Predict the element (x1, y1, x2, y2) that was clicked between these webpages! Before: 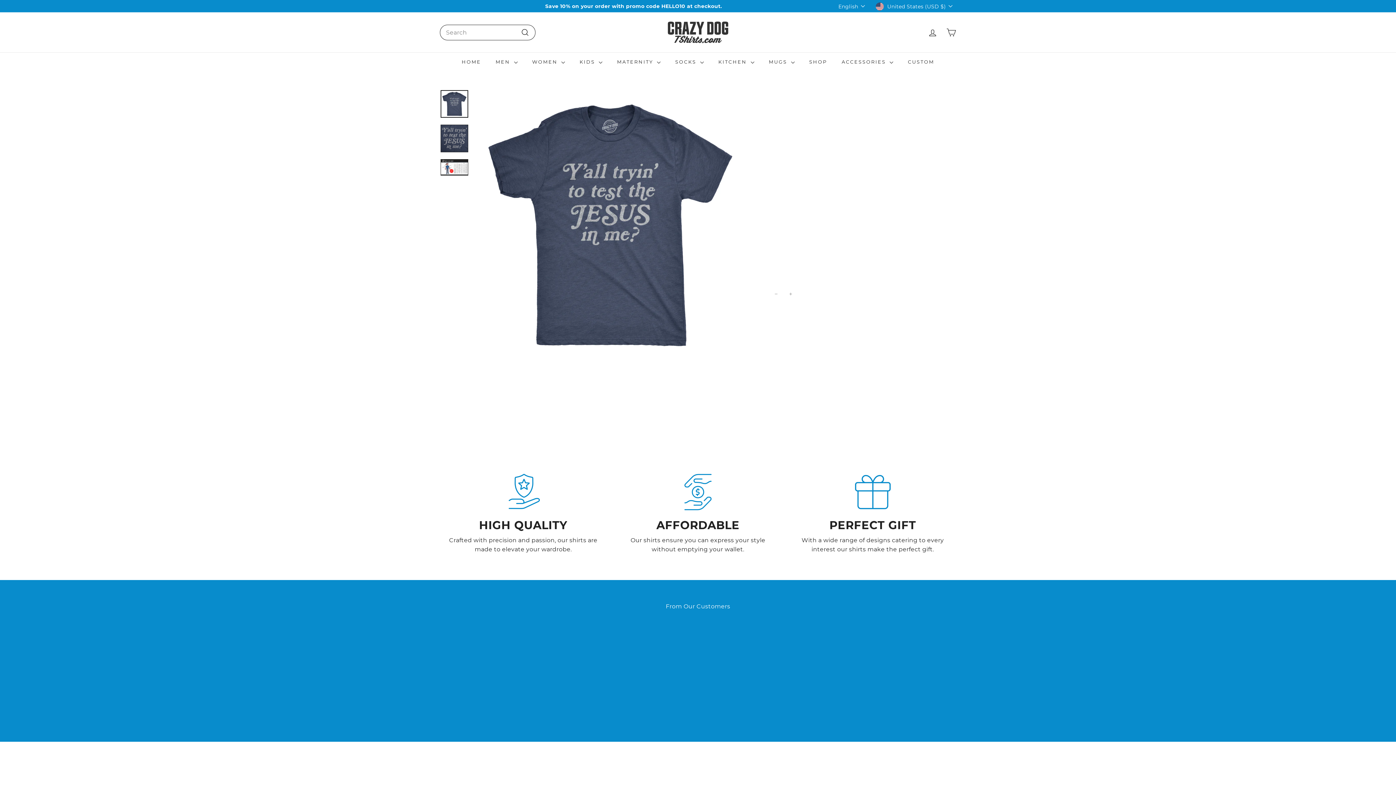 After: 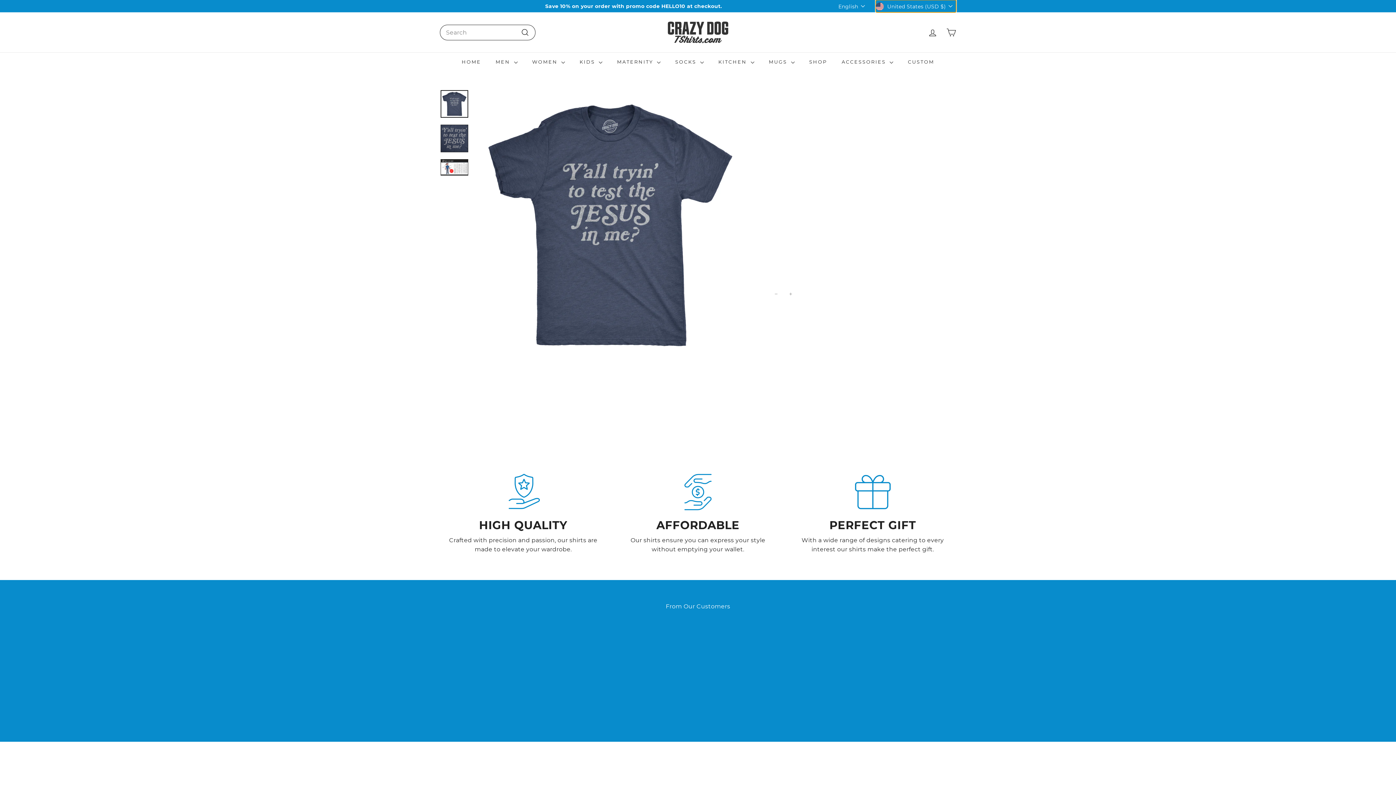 Action: label: United States (USD $) bbox: (875, 0, 956, 12)